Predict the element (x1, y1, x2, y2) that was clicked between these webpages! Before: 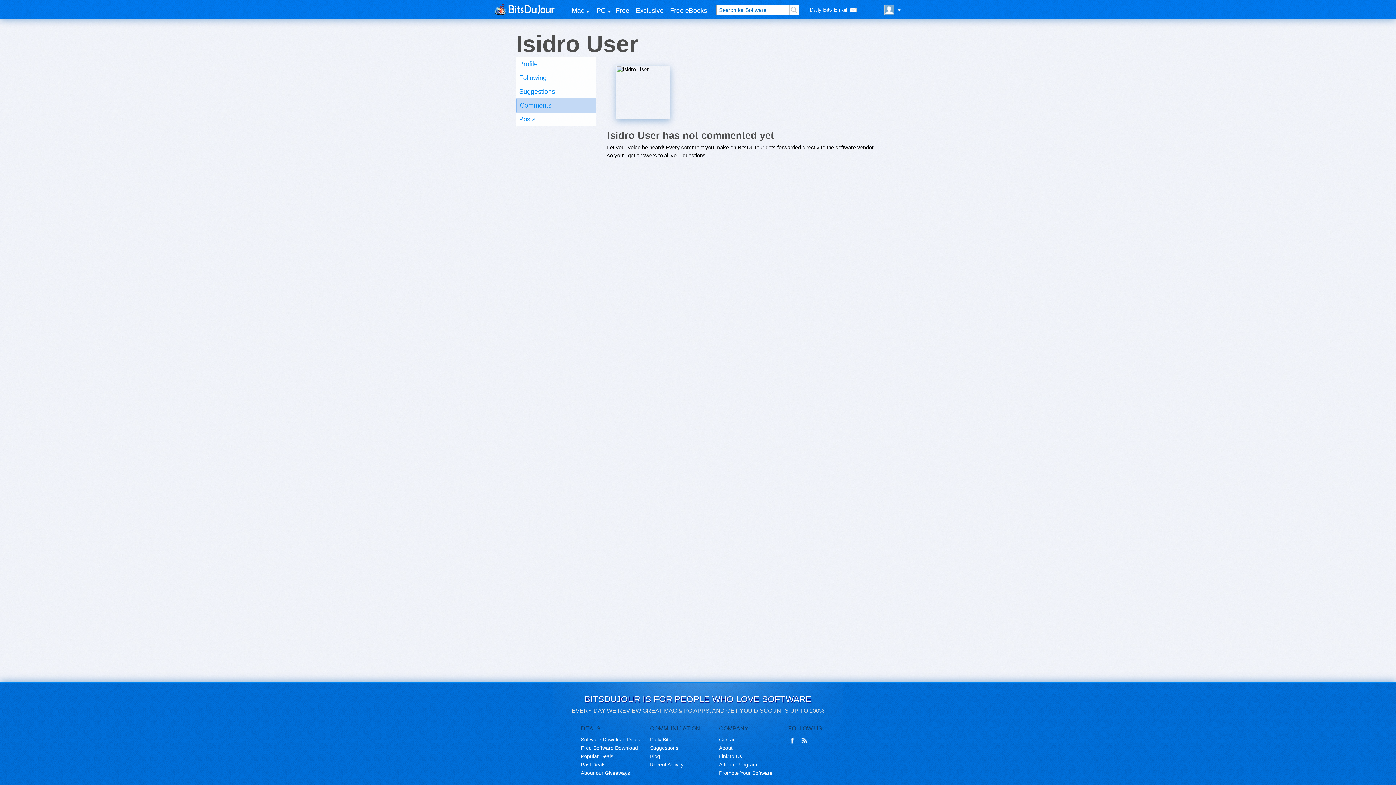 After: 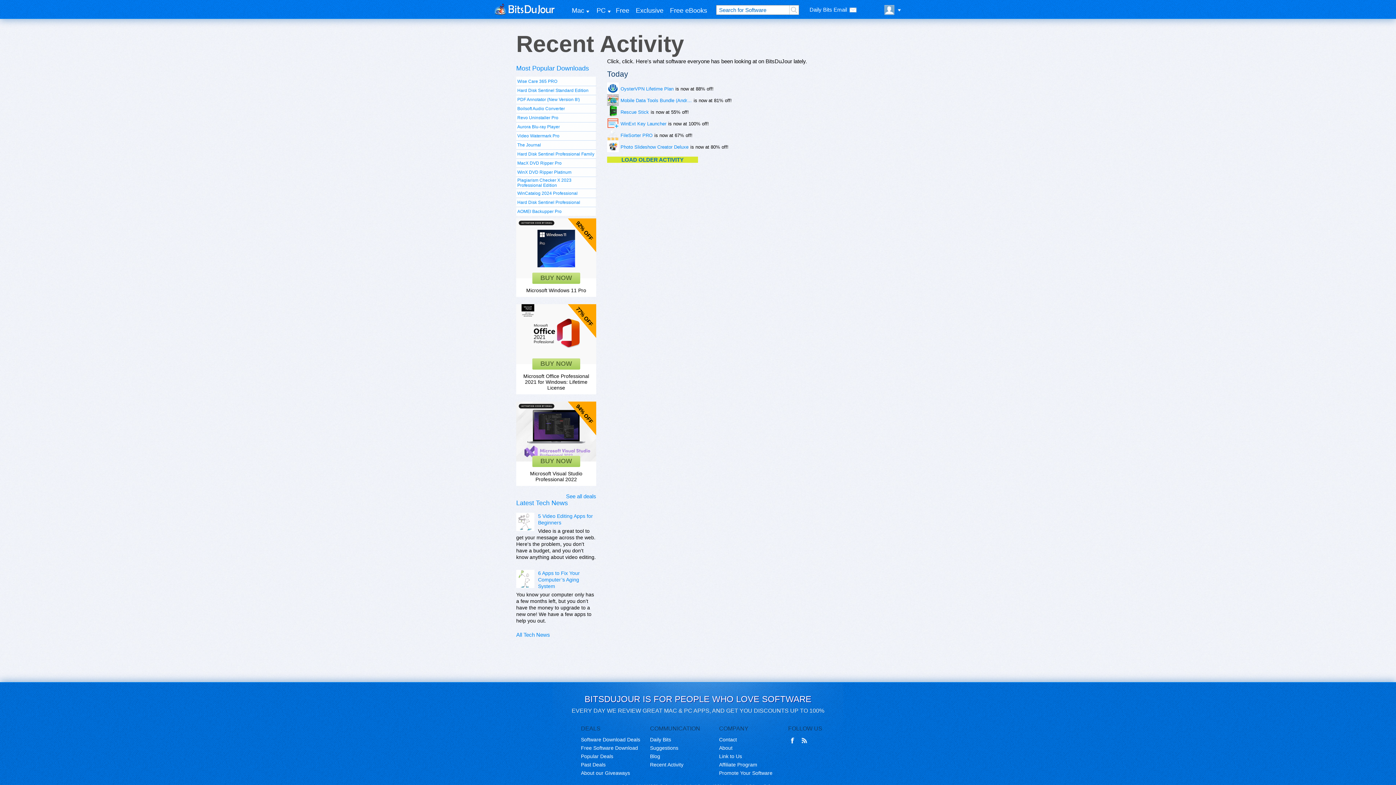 Action: label: Recent Activity bbox: (650, 761, 719, 769)